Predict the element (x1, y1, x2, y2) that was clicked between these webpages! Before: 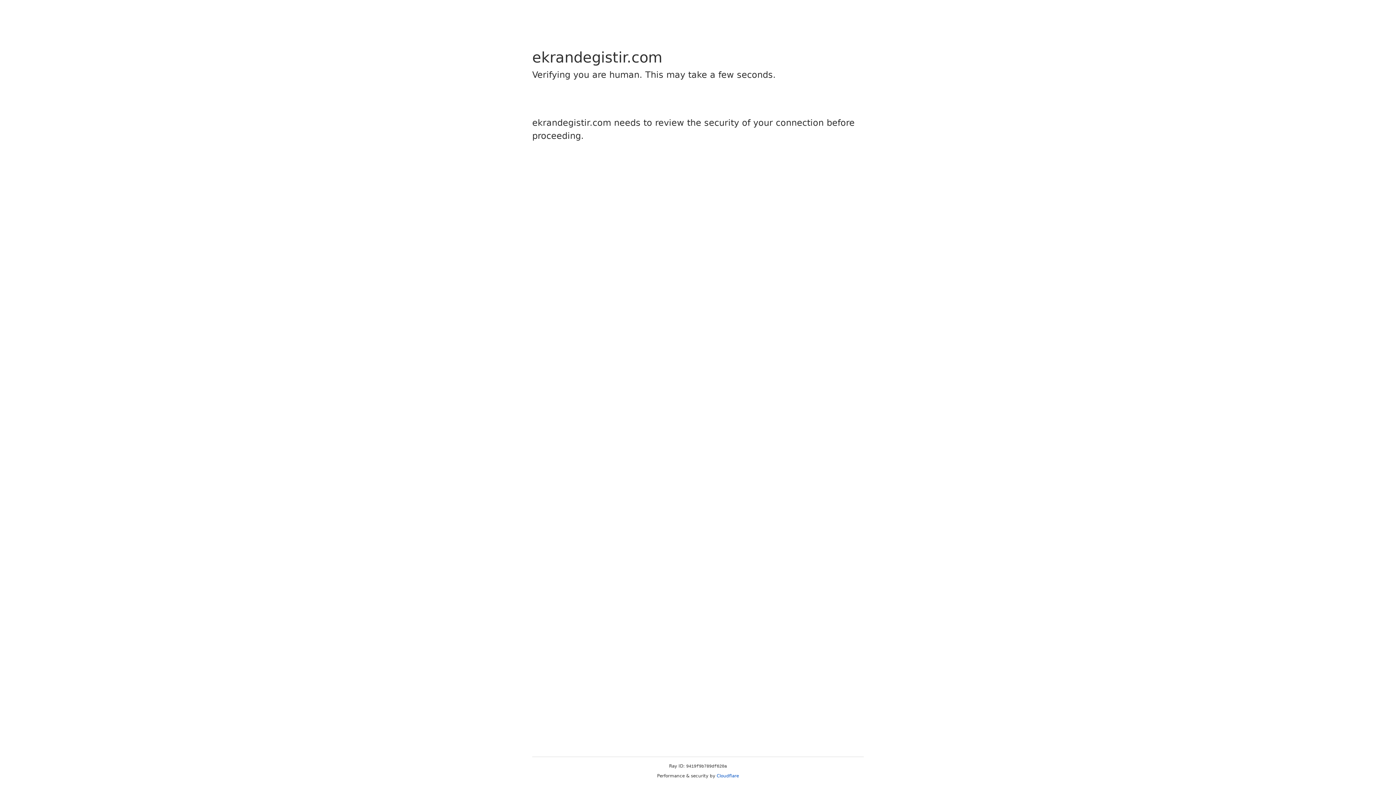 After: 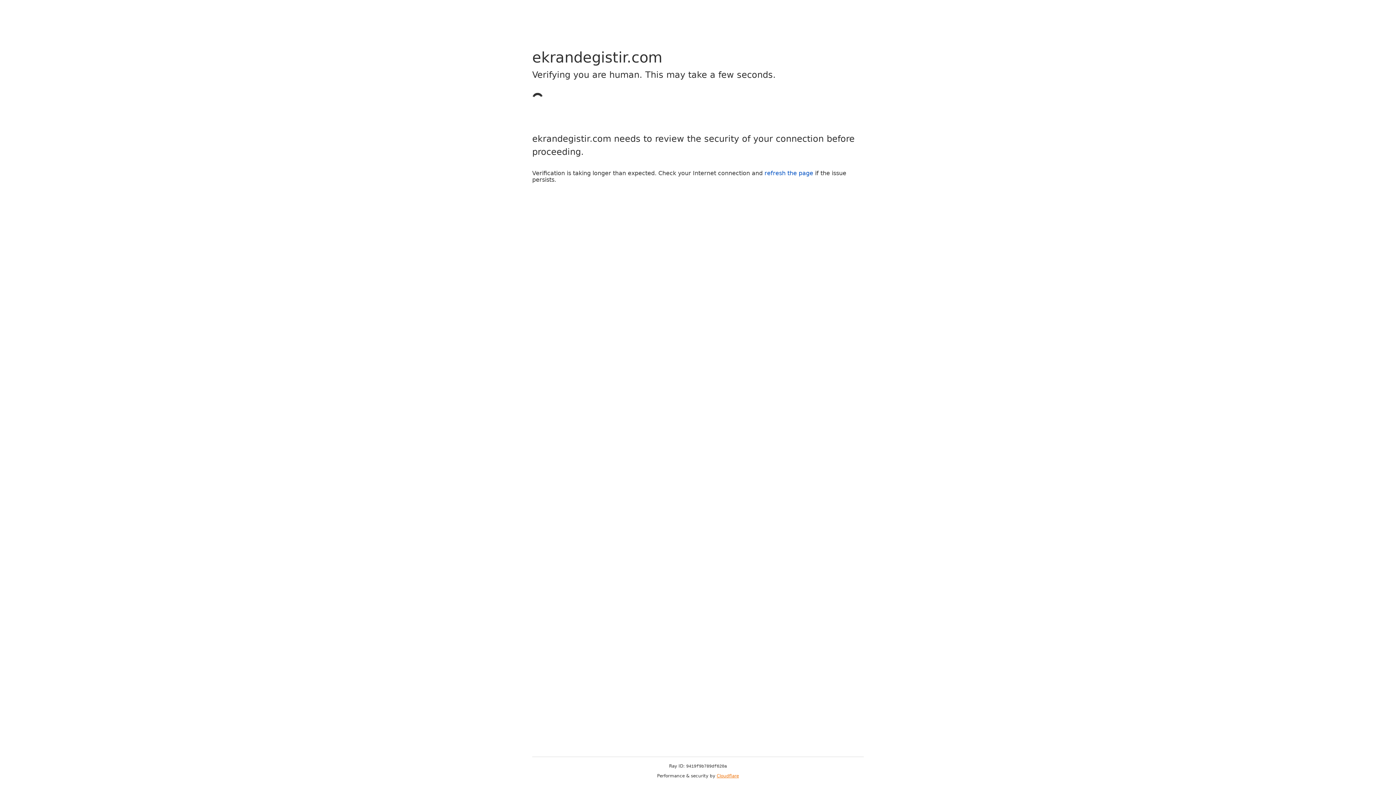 Action: bbox: (716, 773, 739, 778) label: Cloudflare